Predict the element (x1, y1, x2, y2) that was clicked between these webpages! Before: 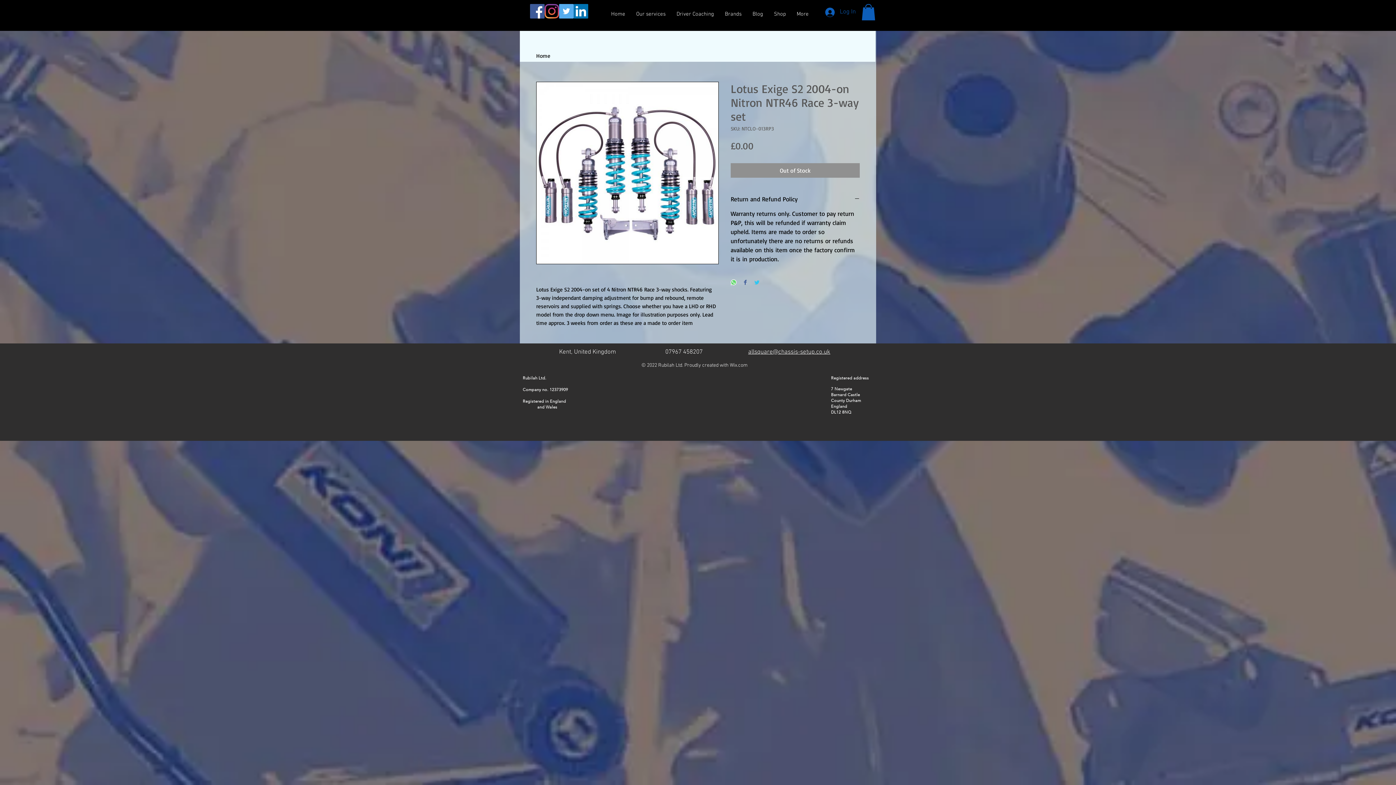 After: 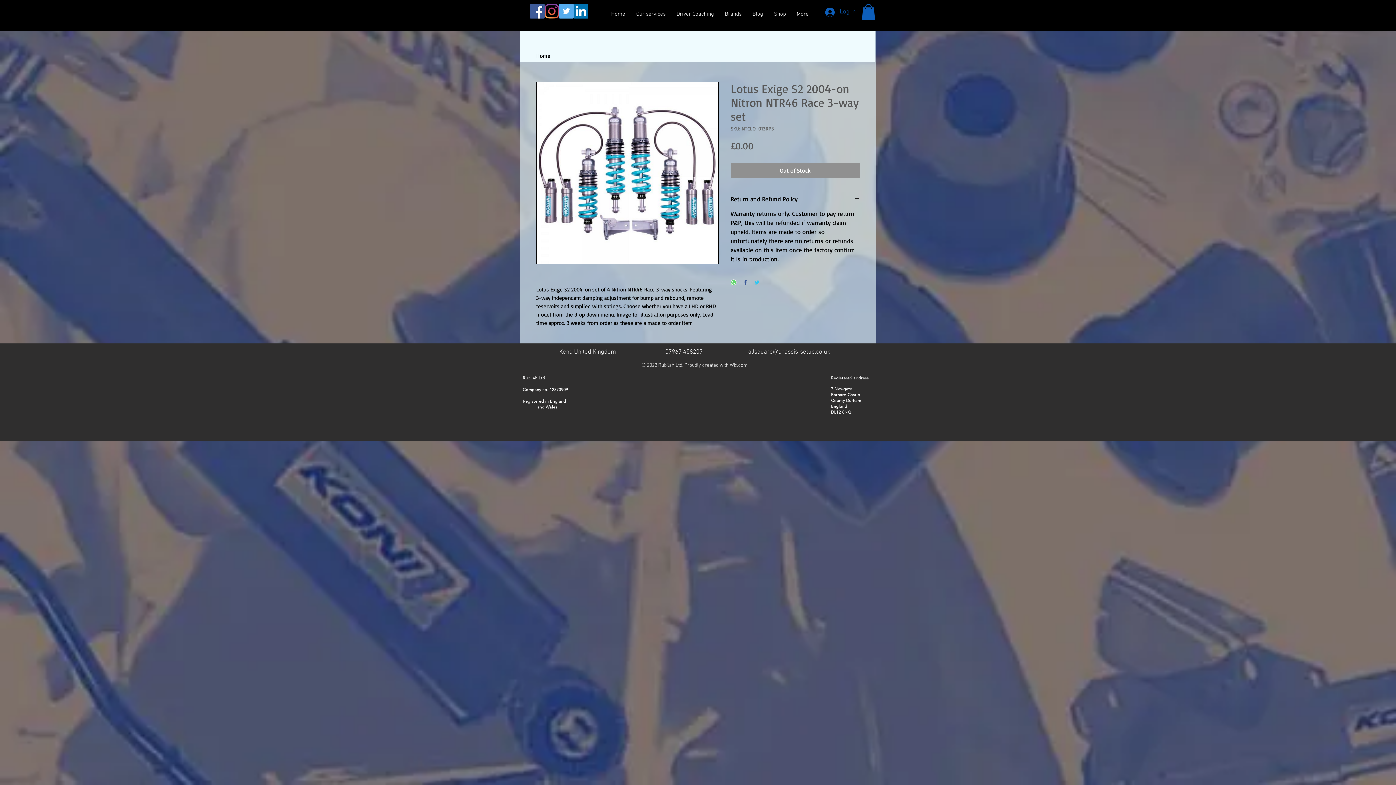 Action: bbox: (559, 4, 573, 18) label: Twitter